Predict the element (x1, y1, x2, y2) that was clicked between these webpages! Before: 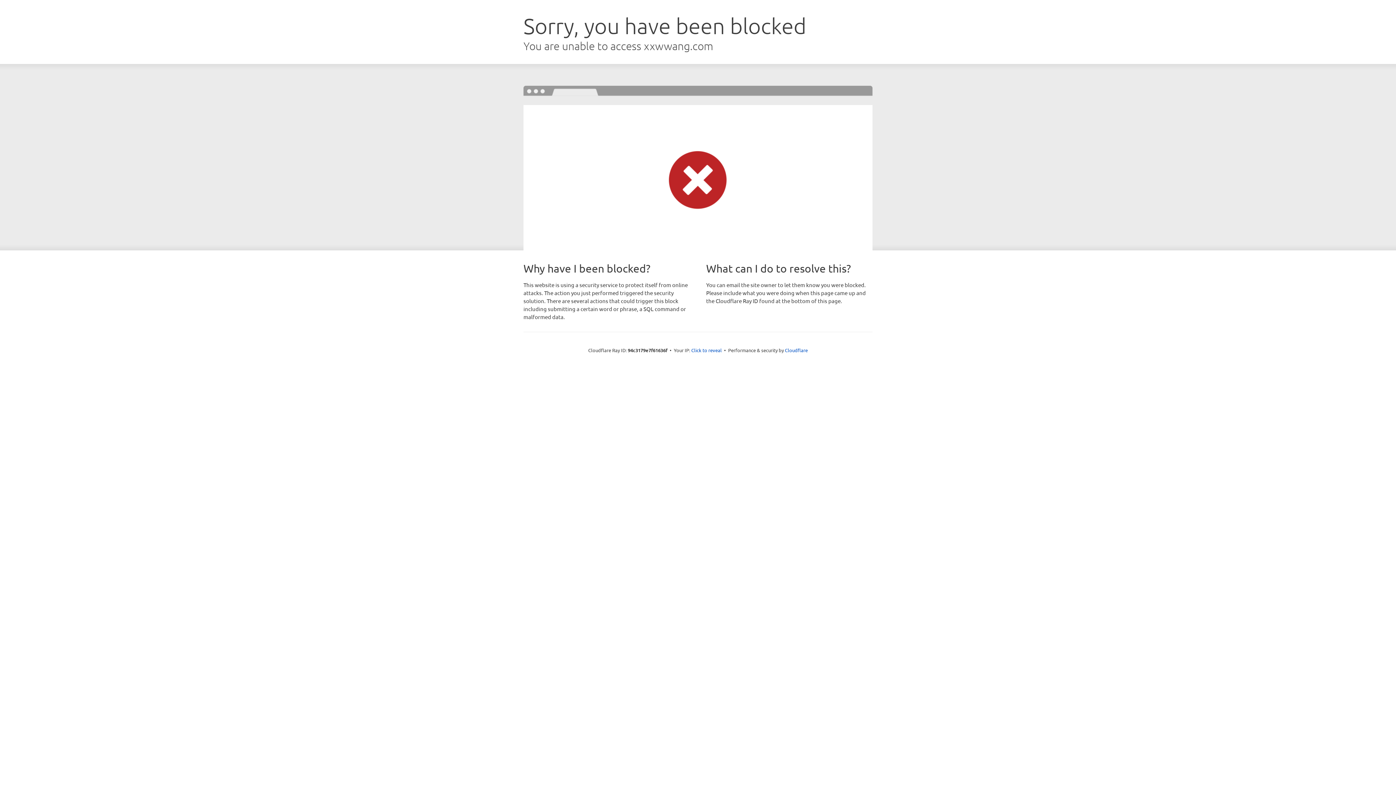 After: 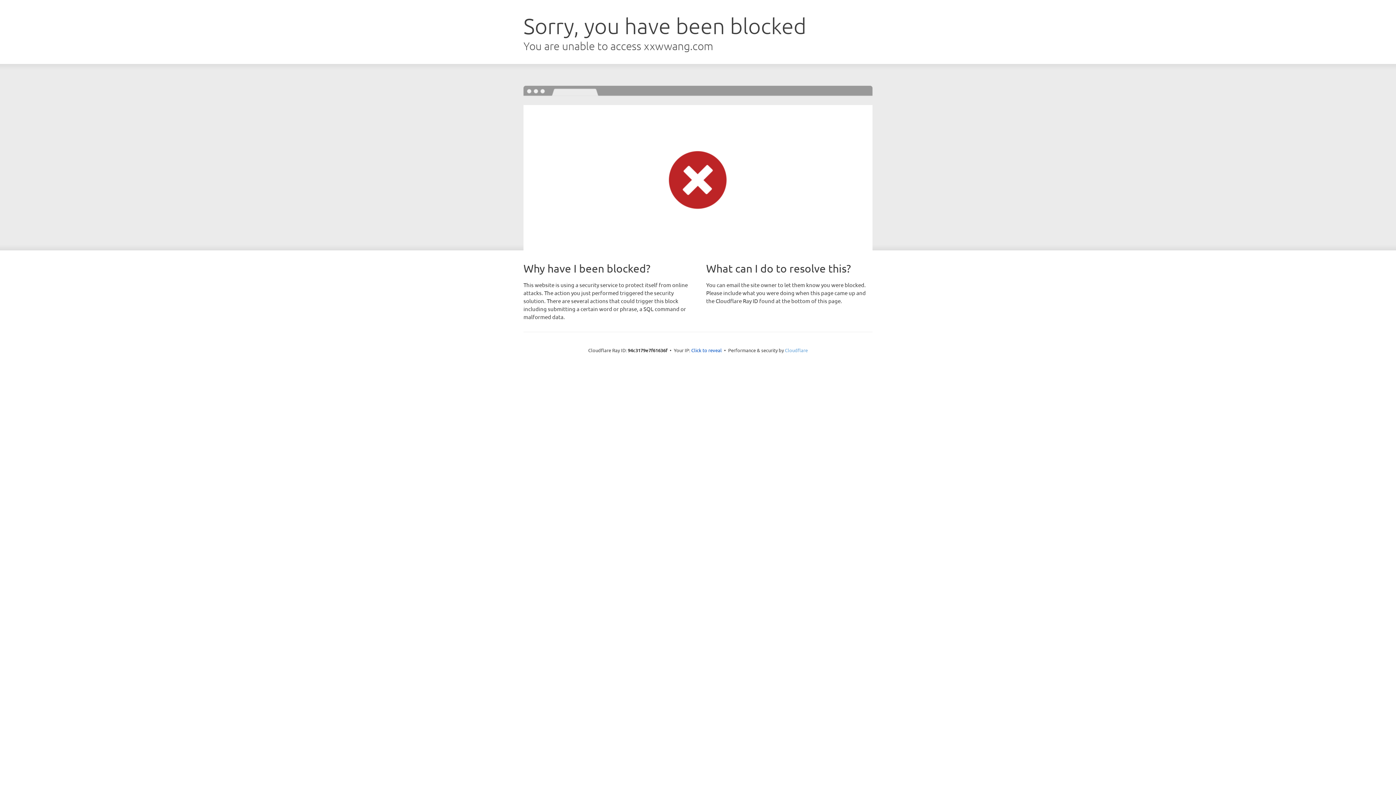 Action: bbox: (785, 347, 808, 353) label: Cloudflare